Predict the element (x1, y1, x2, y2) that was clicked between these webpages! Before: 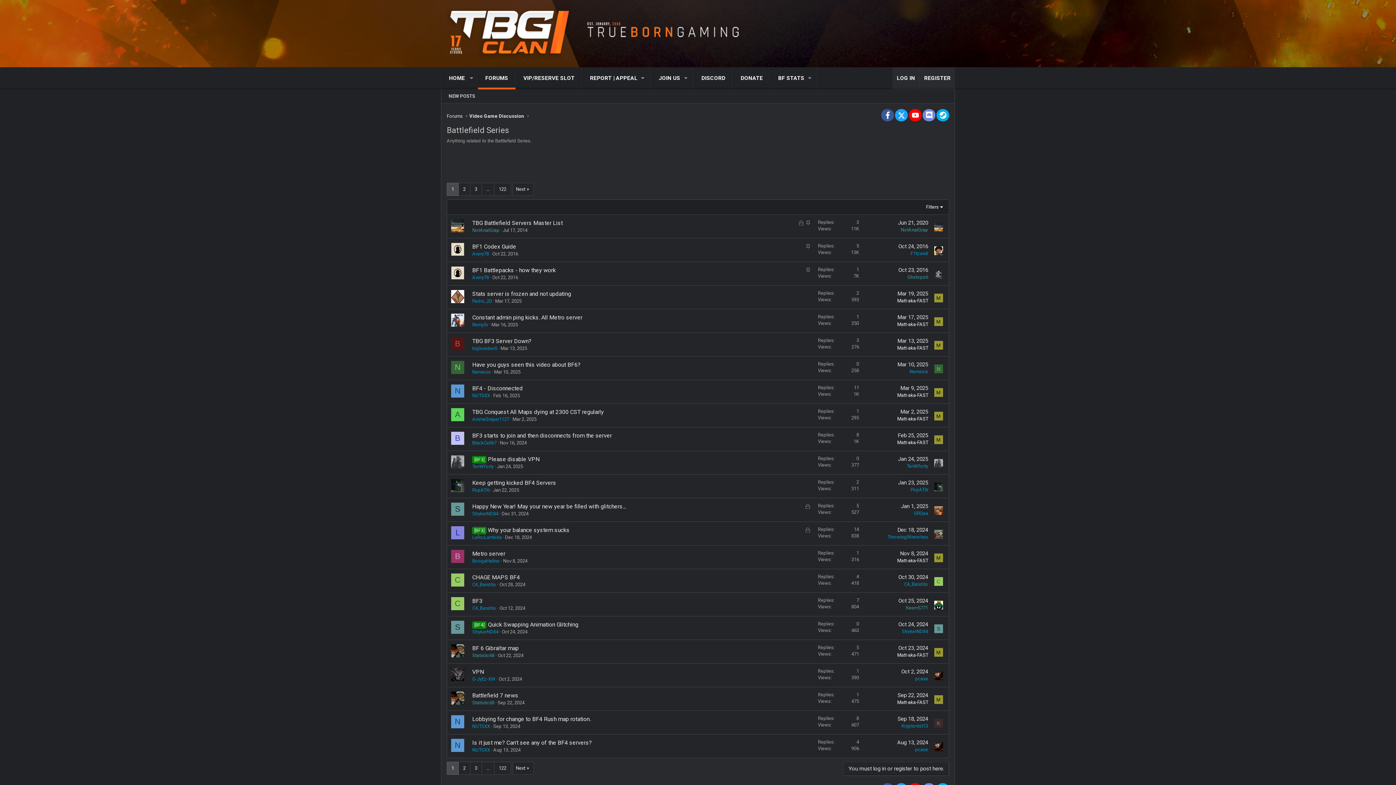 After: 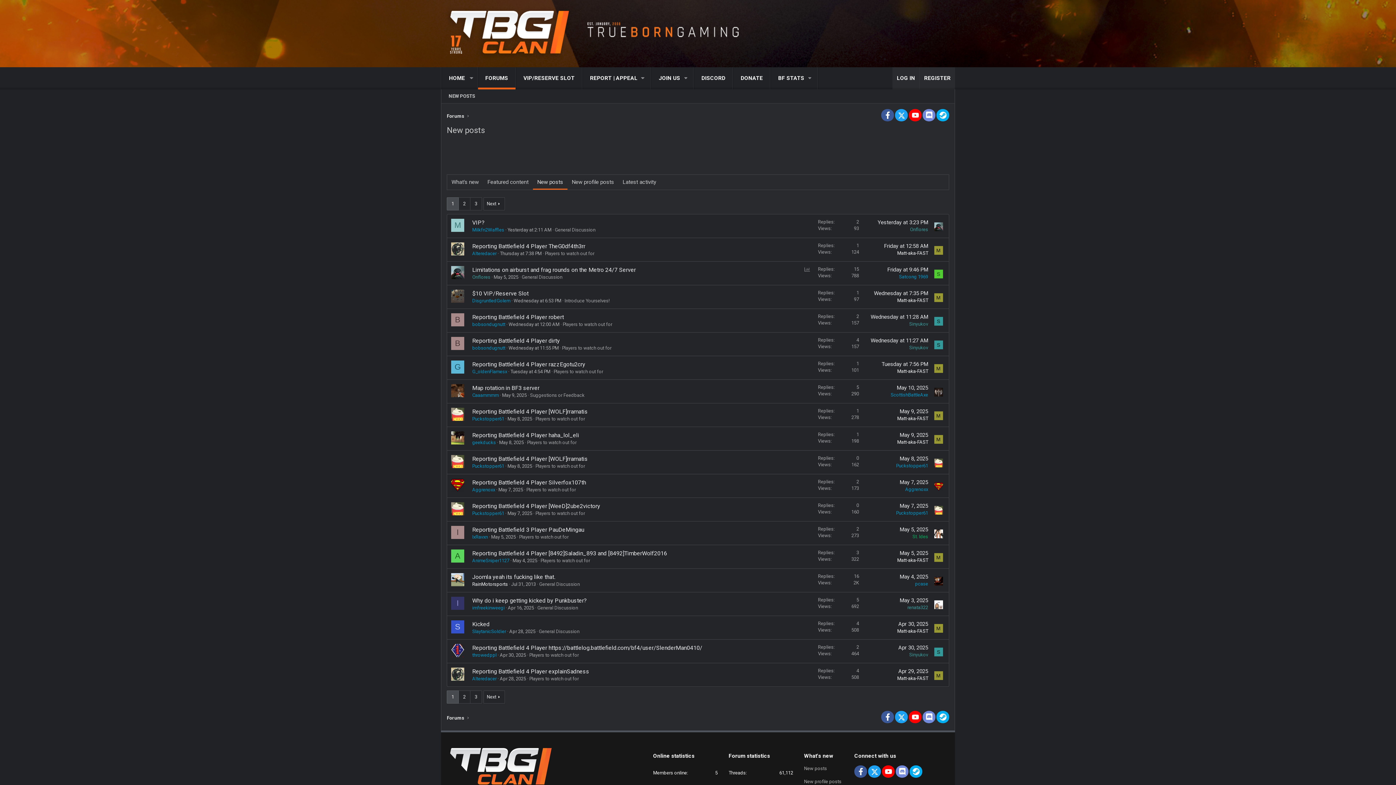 Action: bbox: (445, 91, 478, 101) label: NEW POSTS